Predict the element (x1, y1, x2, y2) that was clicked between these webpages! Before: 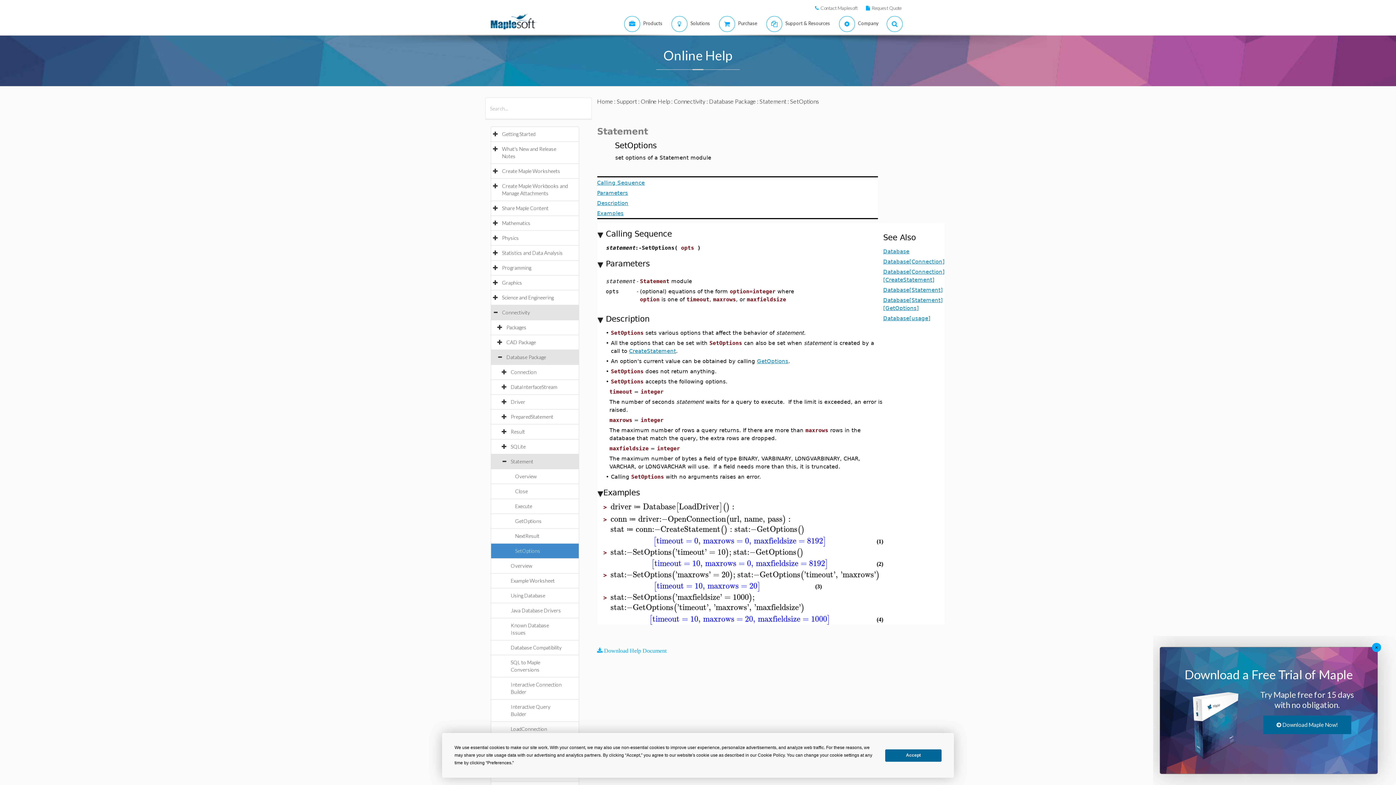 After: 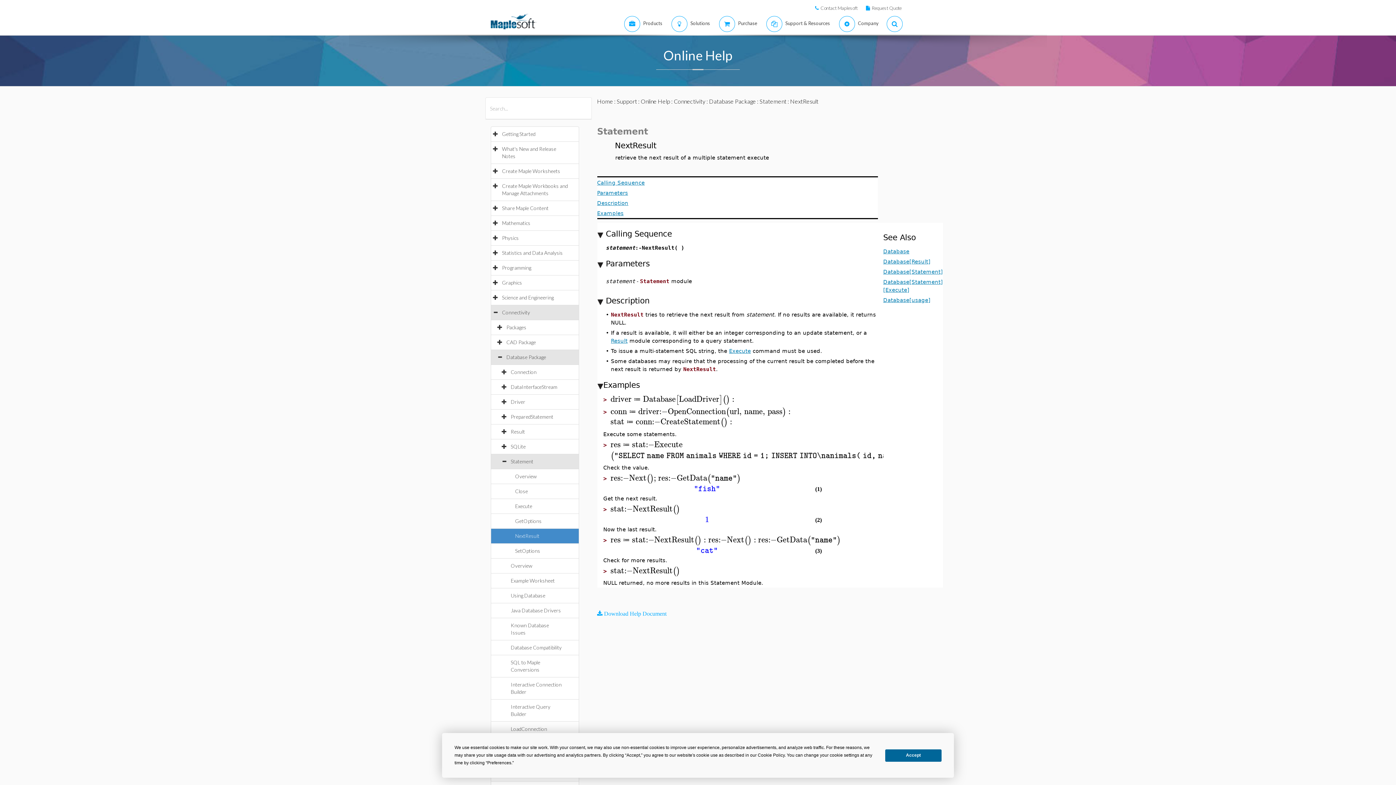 Action: bbox: (515, 533, 546, 539) label: NextResult